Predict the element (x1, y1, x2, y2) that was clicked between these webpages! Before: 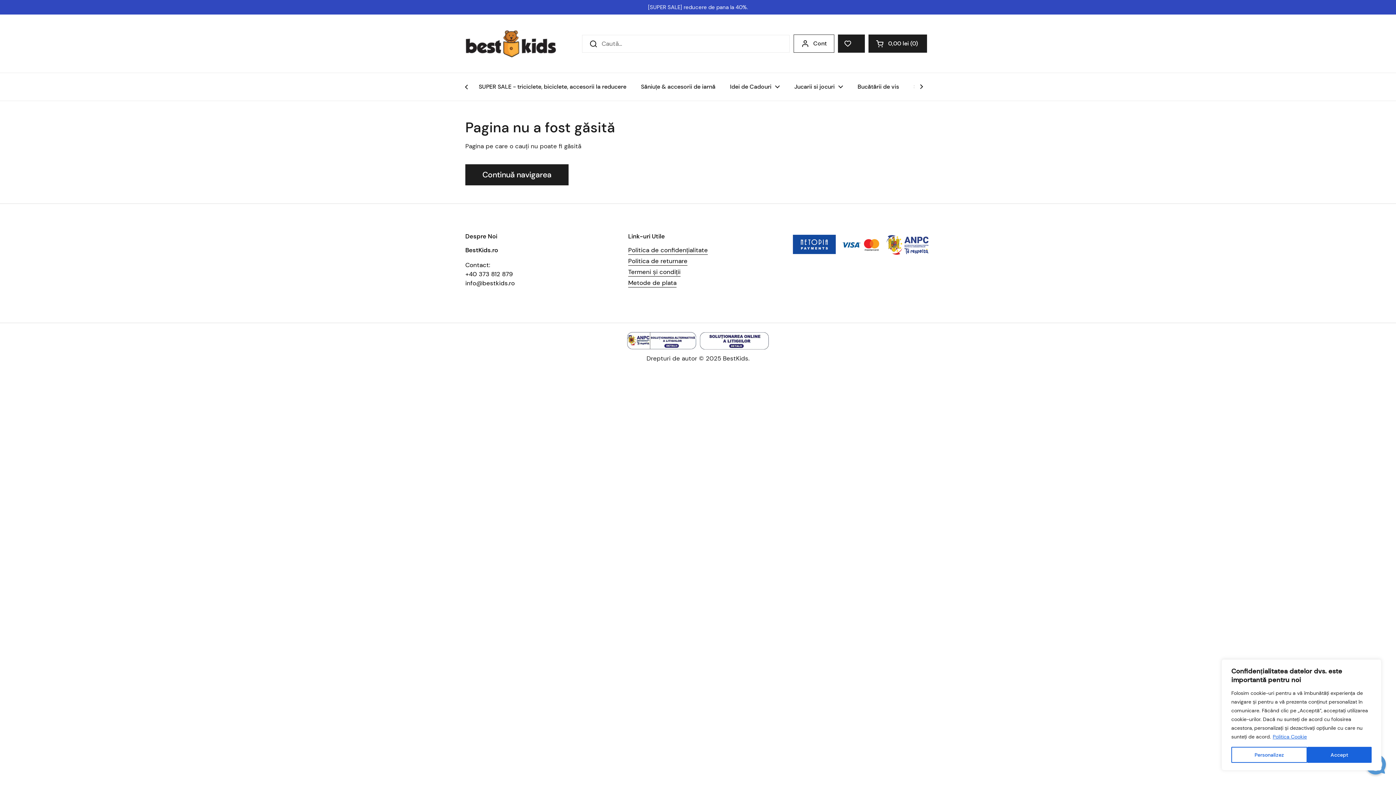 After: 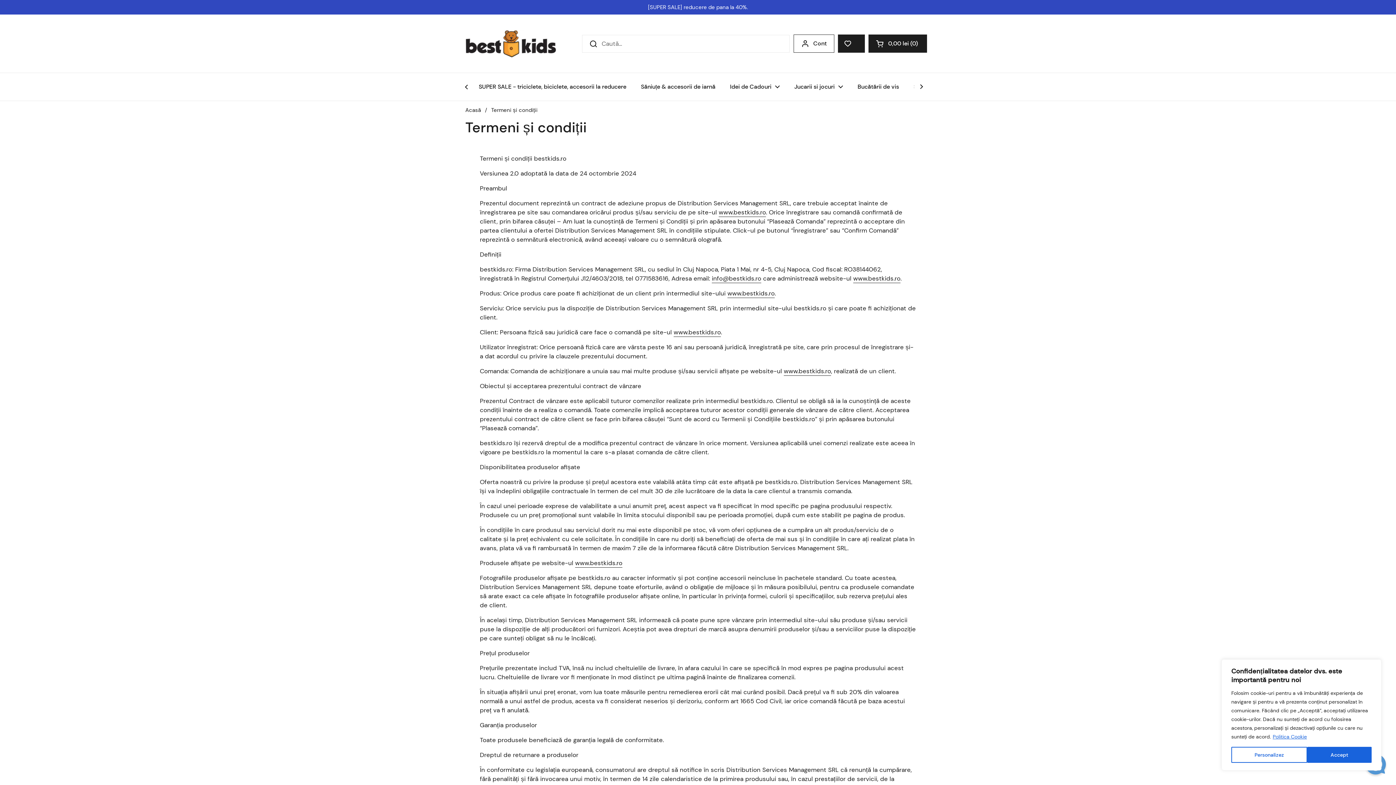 Action: bbox: (628, 268, 680, 276) label: Termeni și condiții